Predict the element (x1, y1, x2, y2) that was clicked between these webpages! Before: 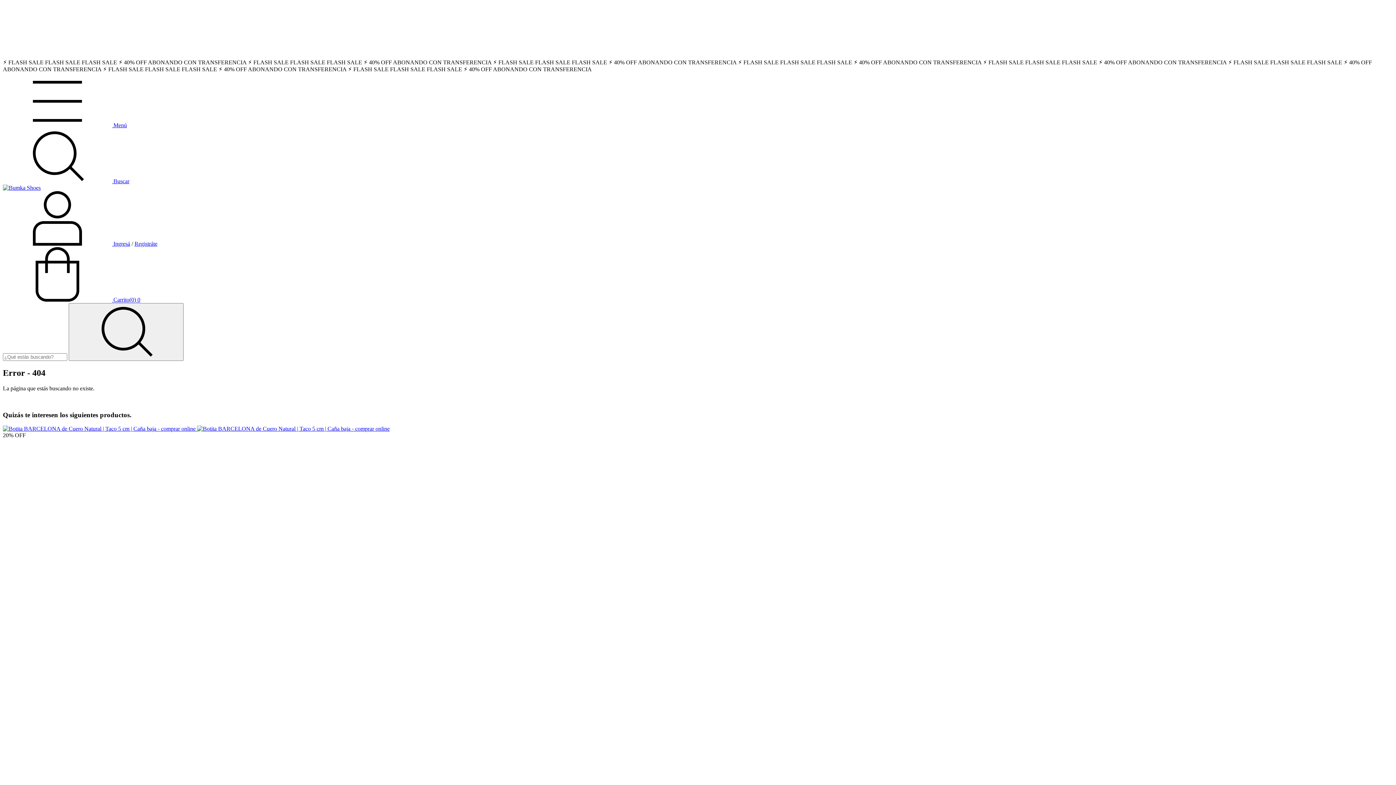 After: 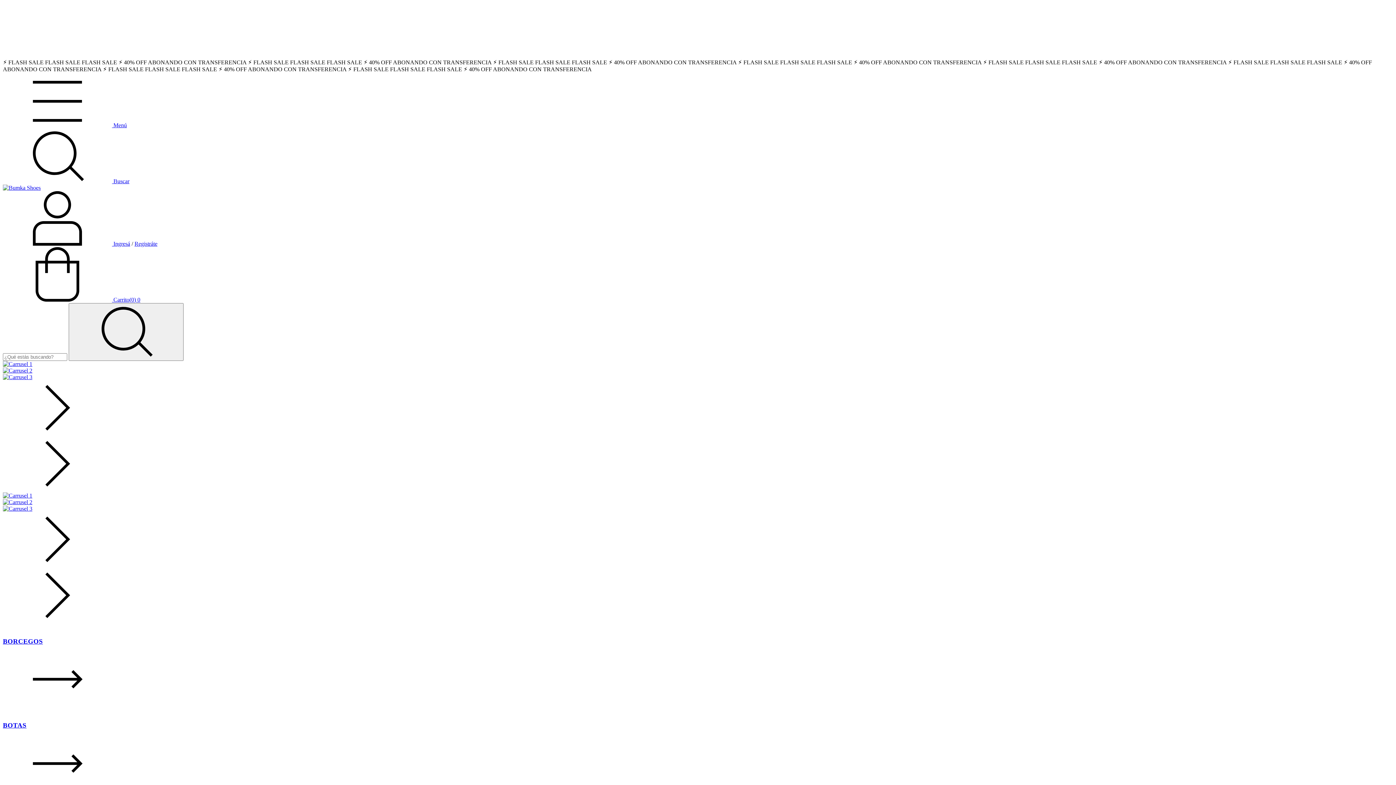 Action: bbox: (2, 184, 40, 190)